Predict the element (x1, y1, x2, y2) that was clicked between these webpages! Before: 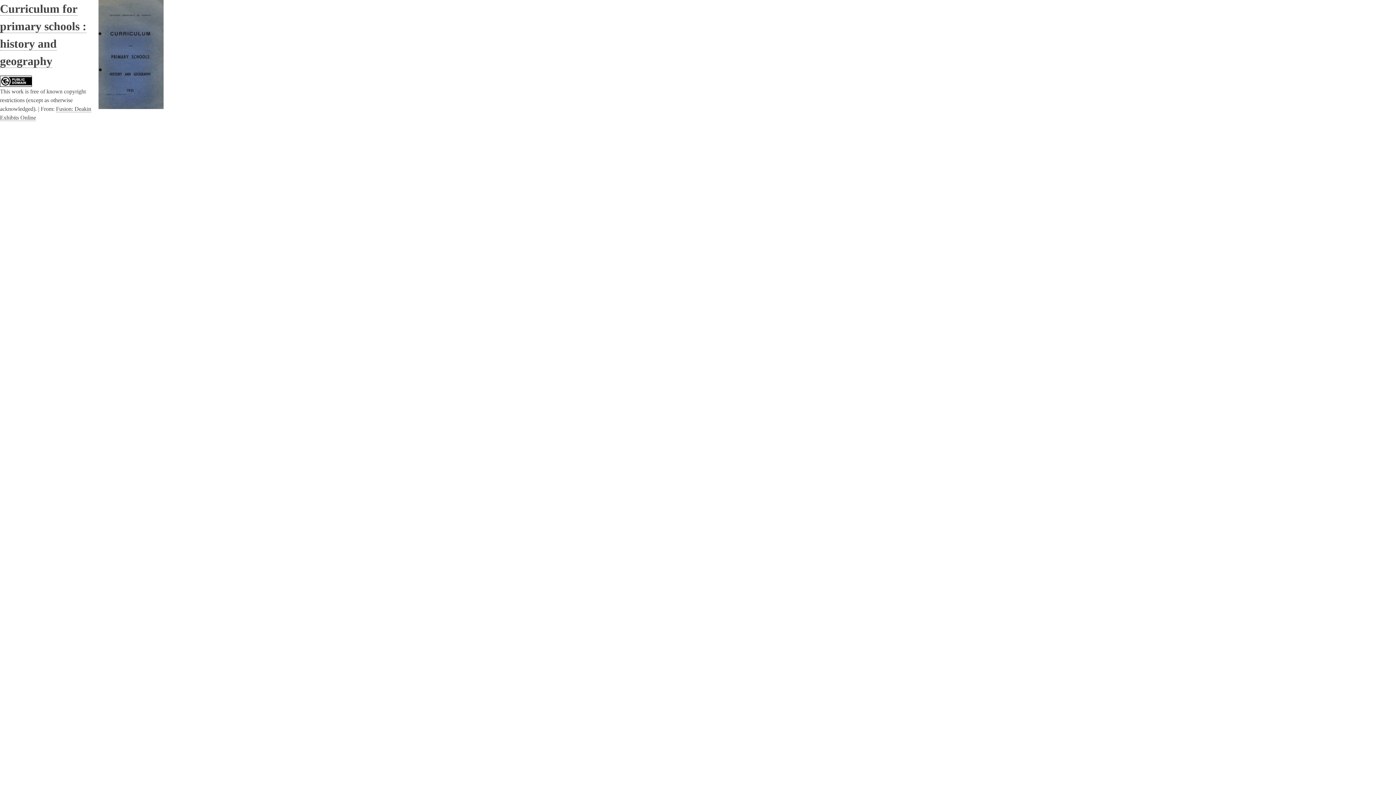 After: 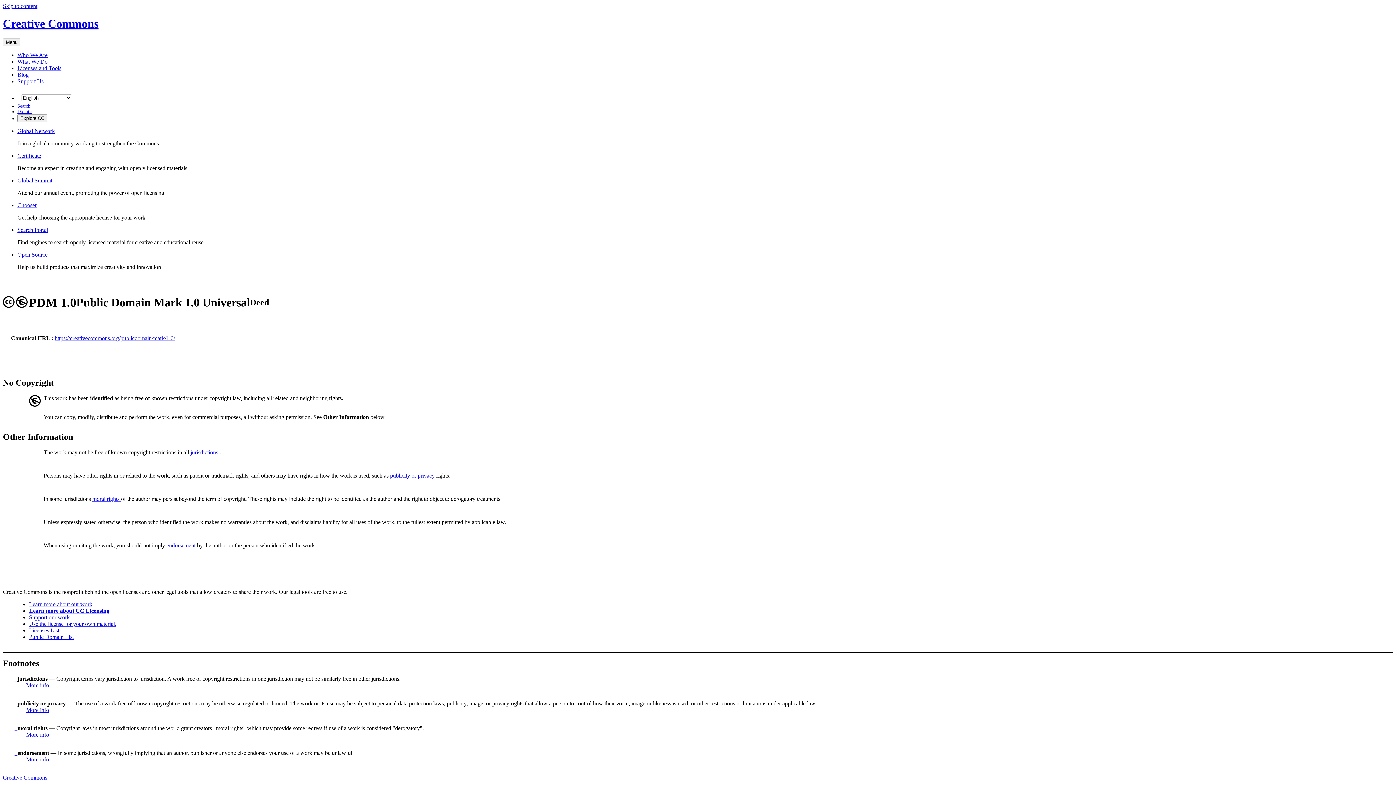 Action: bbox: (0, 79, 32, 86)